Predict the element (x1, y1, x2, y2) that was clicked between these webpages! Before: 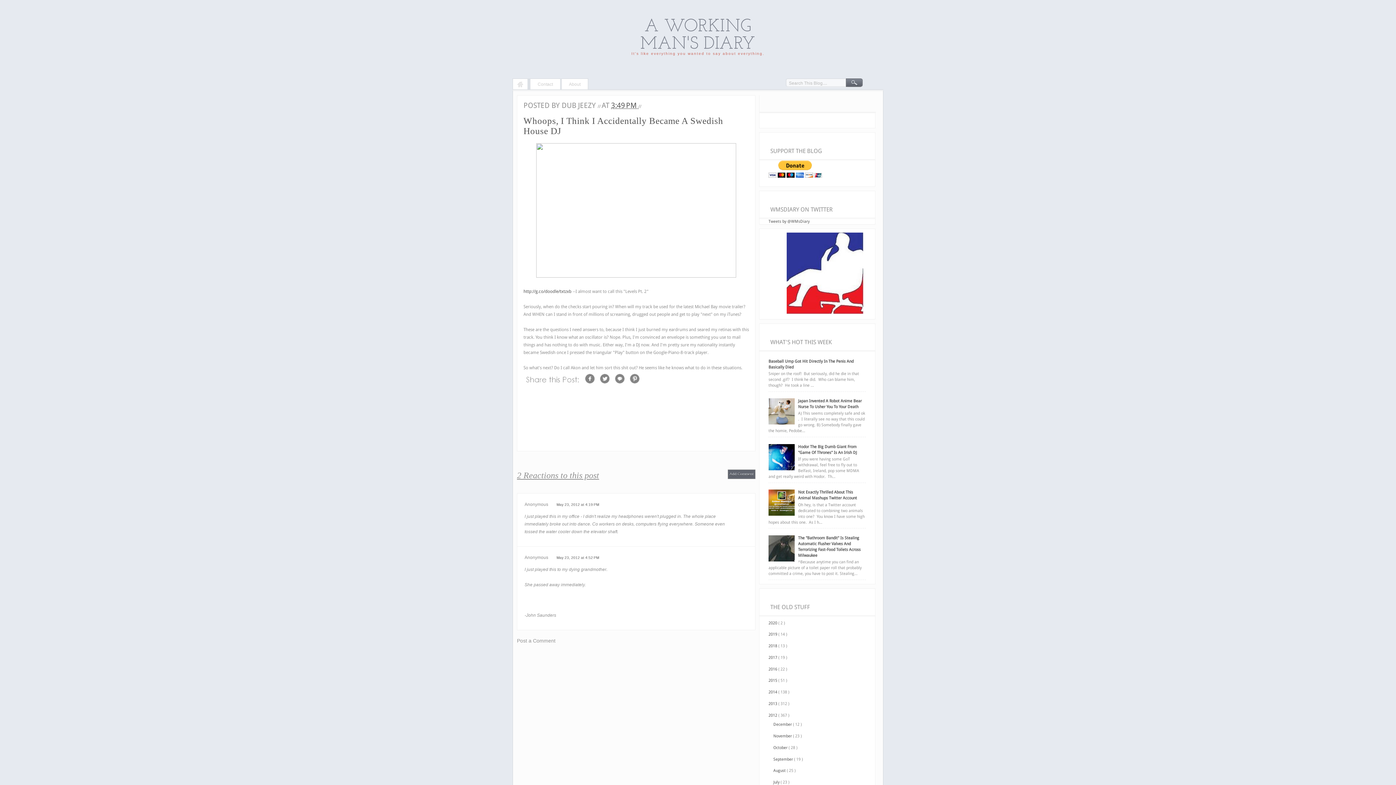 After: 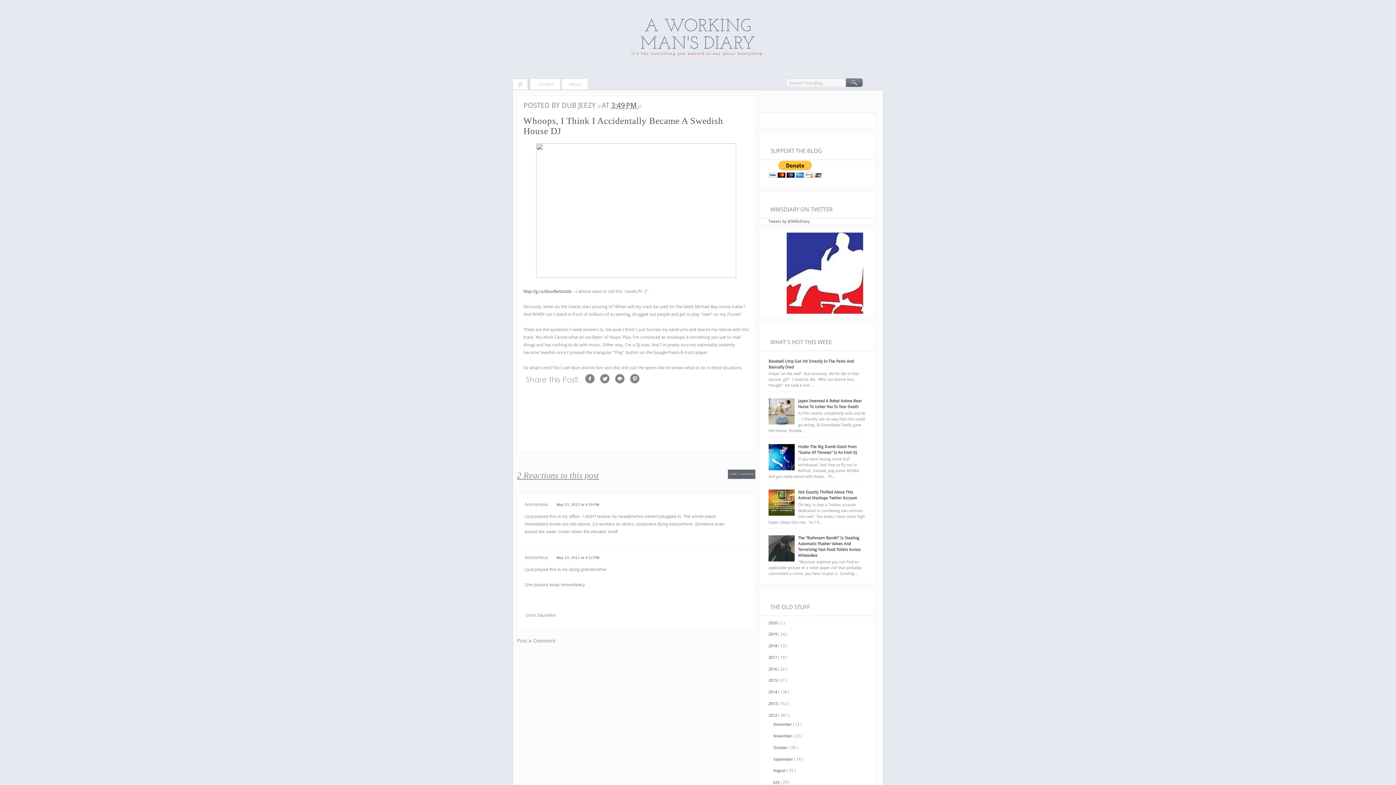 Action: bbox: (613, 382, 626, 386)